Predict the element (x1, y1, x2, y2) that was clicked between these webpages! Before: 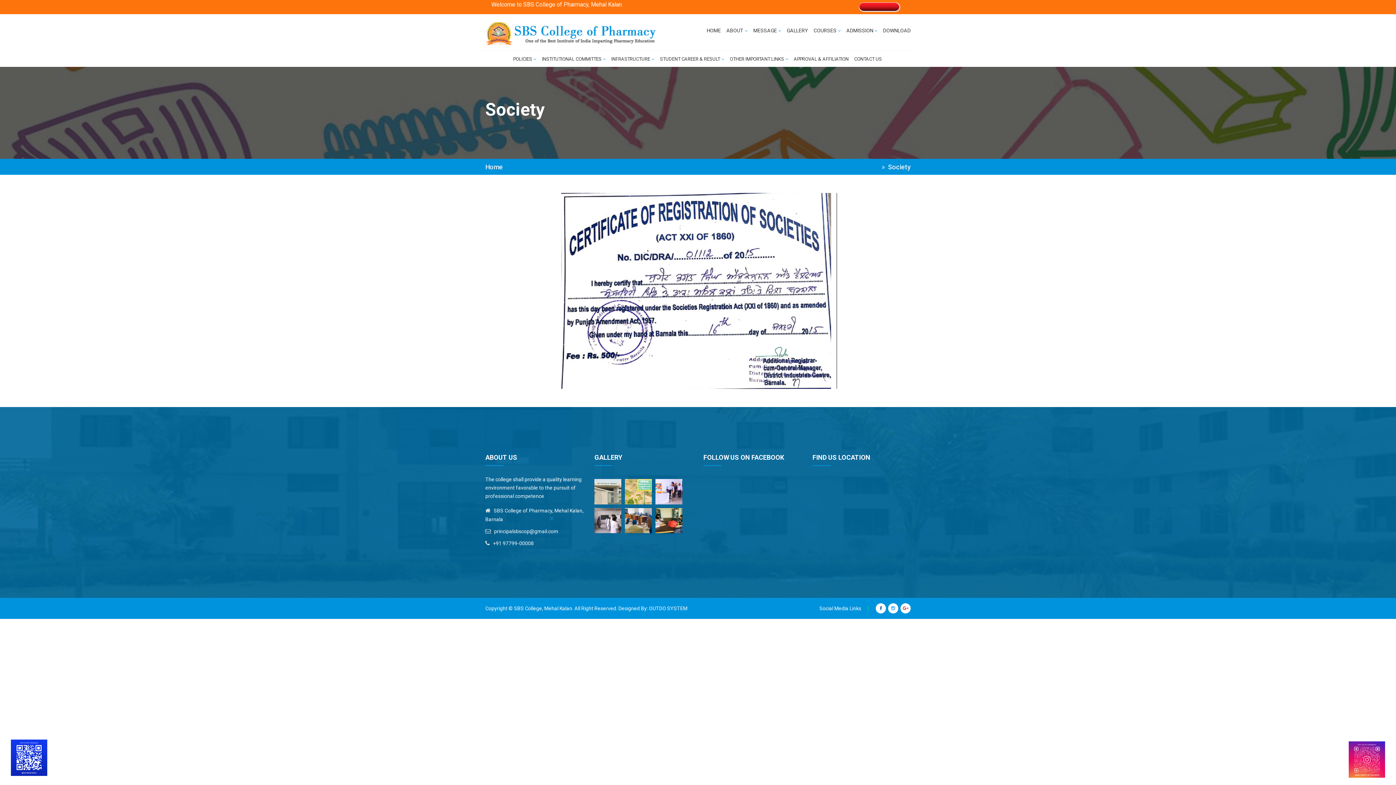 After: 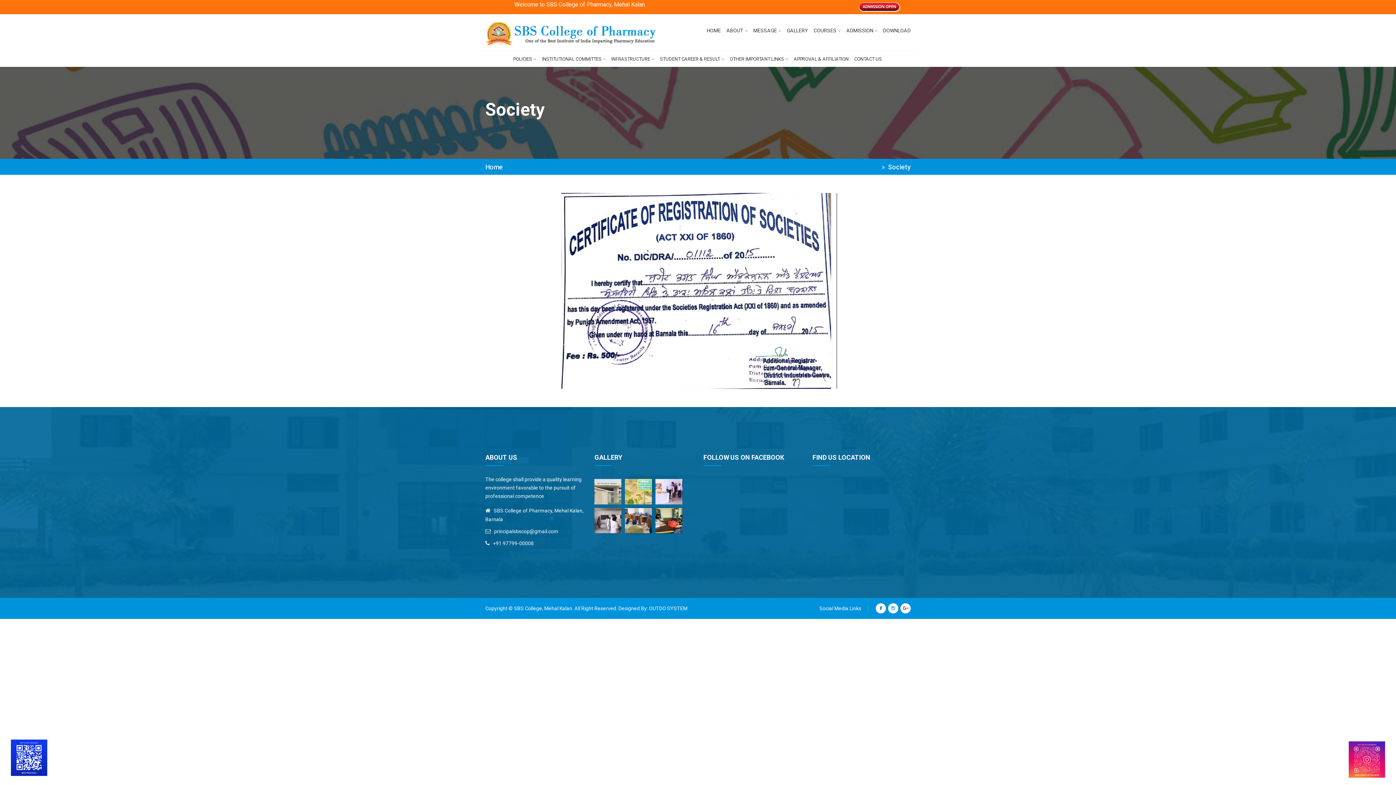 Action: bbox: (655, 517, 682, 523)